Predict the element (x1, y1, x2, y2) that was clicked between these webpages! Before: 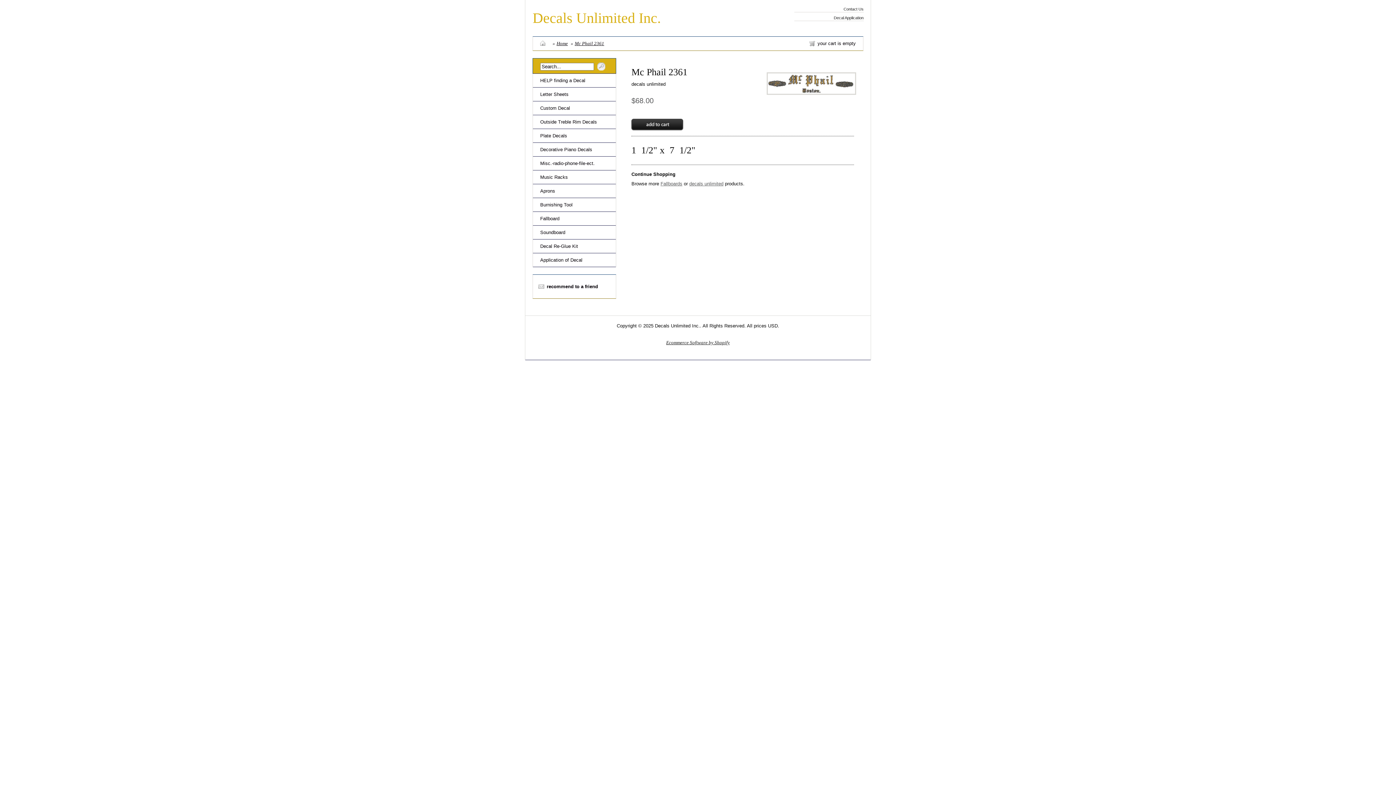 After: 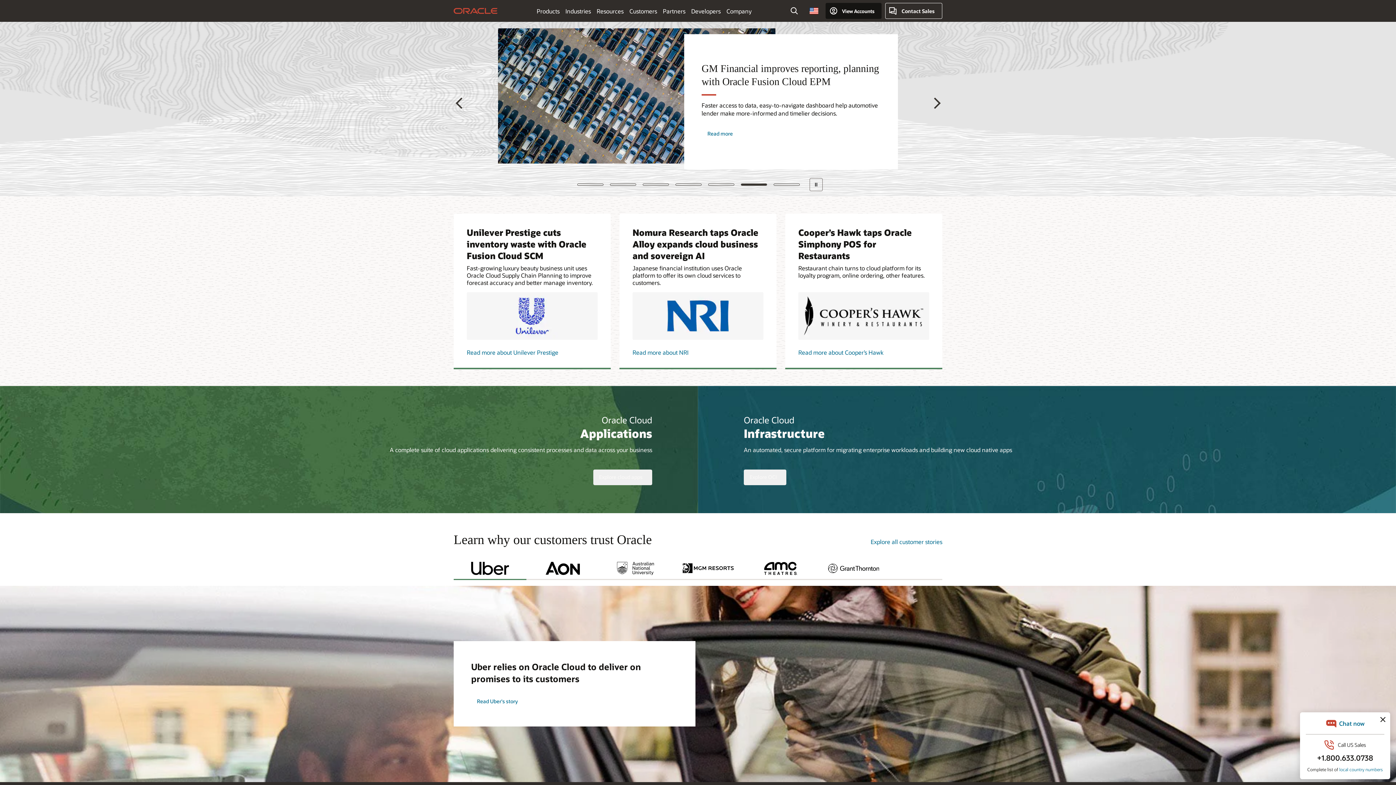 Action: label: recommend to a friend bbox: (538, 282, 598, 291)